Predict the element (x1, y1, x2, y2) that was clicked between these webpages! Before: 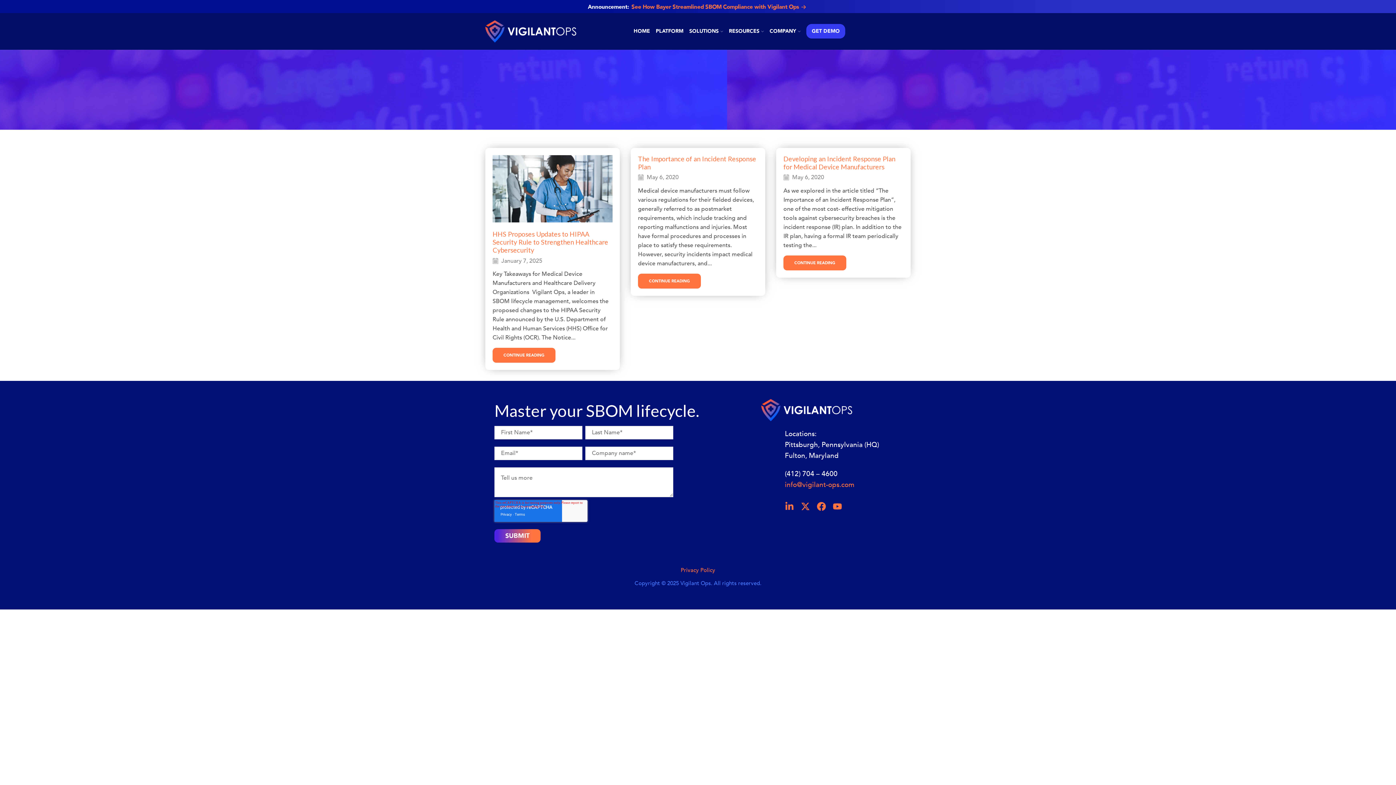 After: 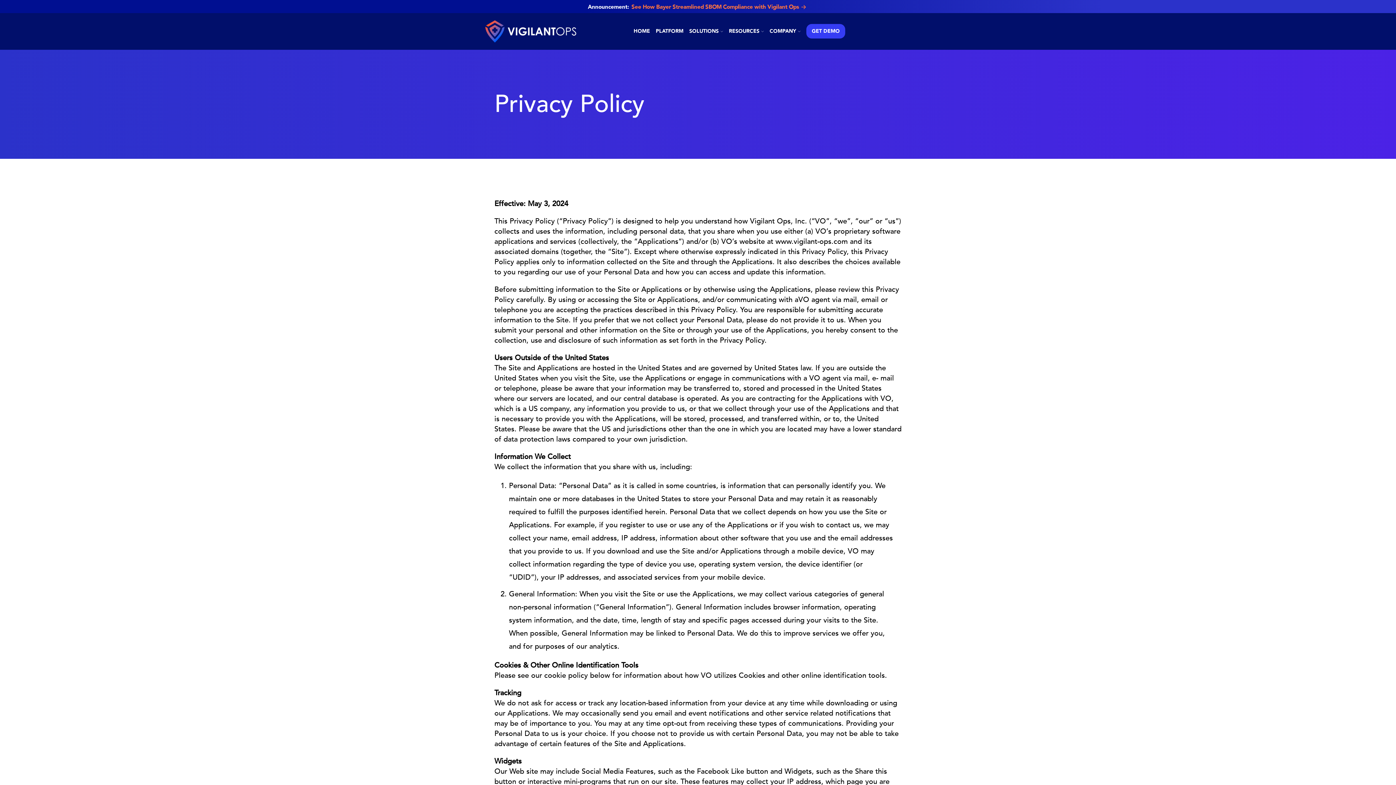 Action: label: Privacy Policy bbox: (680, 566, 715, 574)